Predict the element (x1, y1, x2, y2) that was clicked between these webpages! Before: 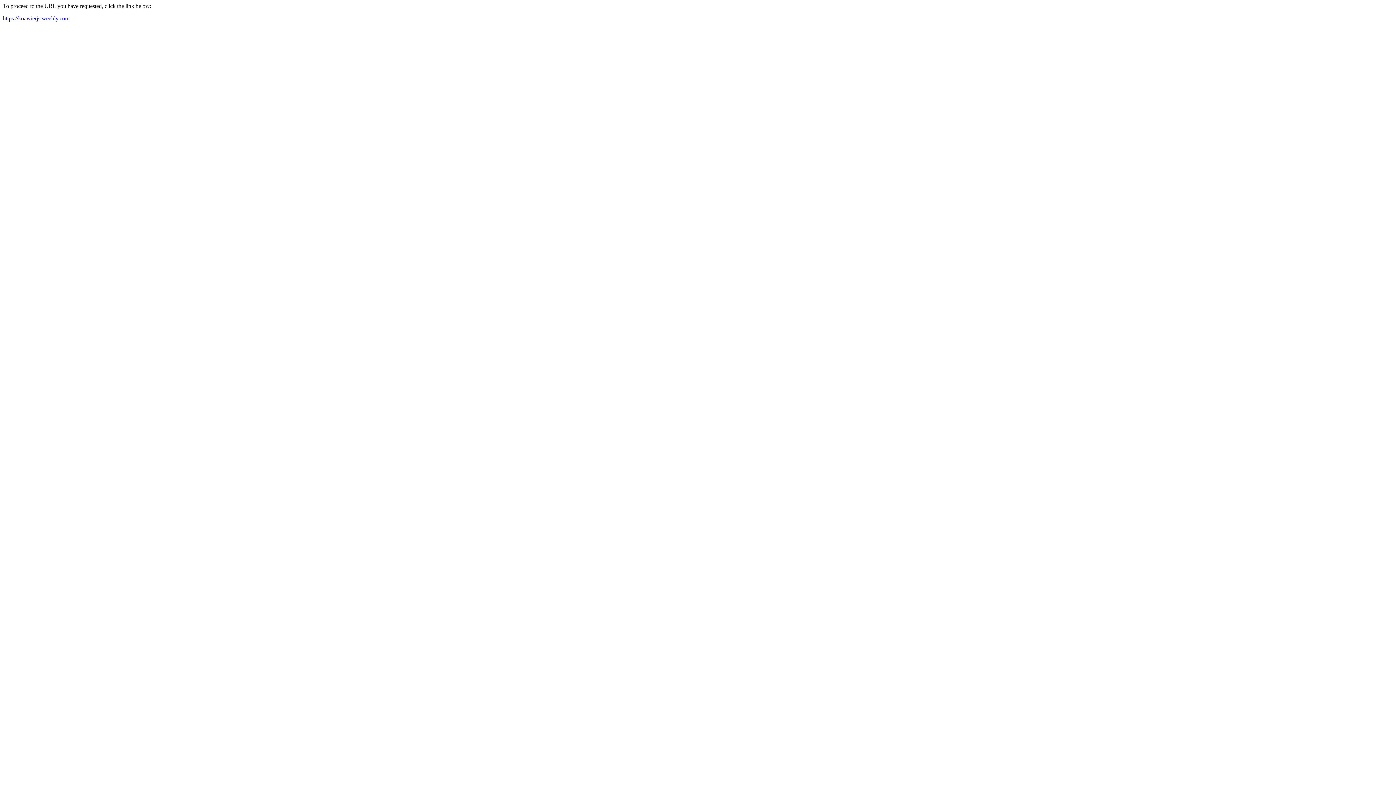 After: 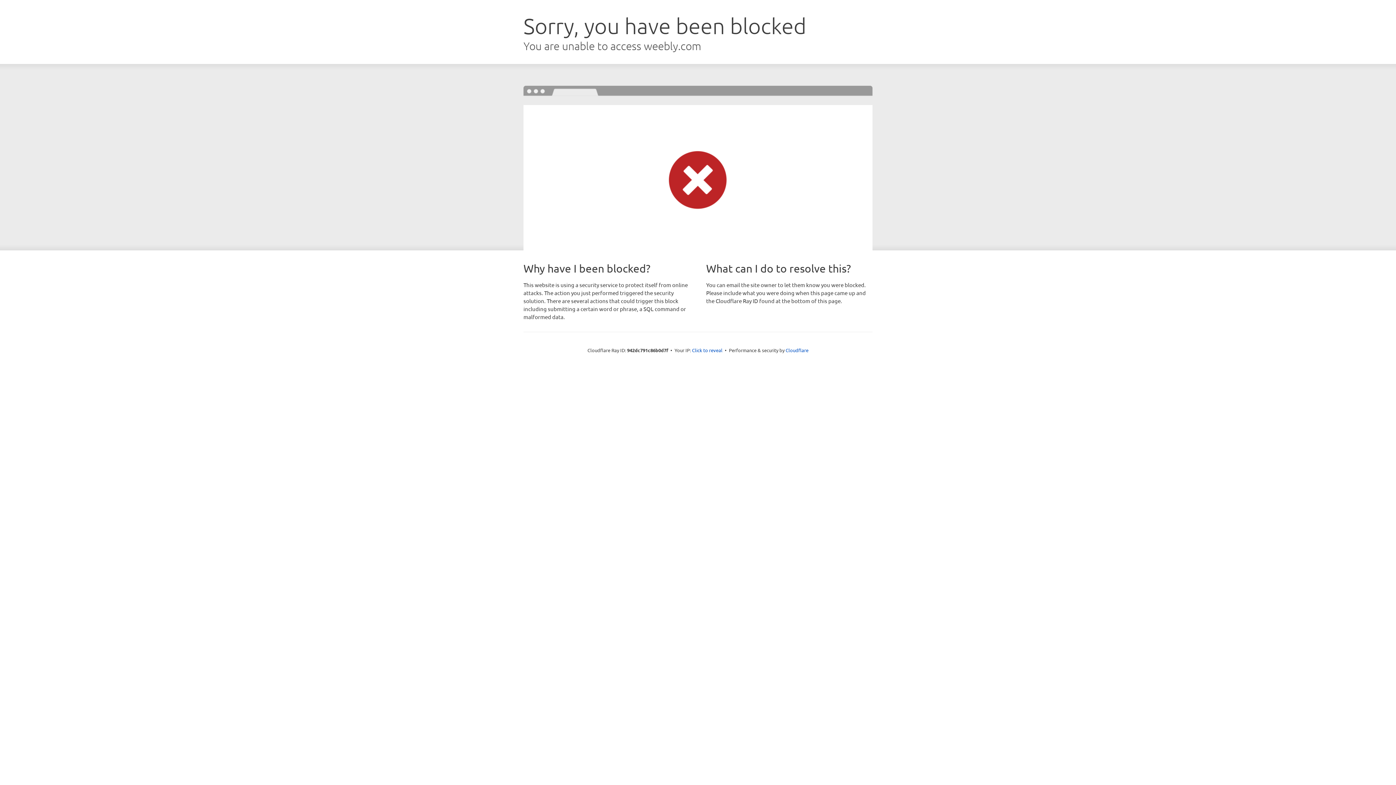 Action: bbox: (2, 15, 69, 21) label: https://koawierjs.weebly.com